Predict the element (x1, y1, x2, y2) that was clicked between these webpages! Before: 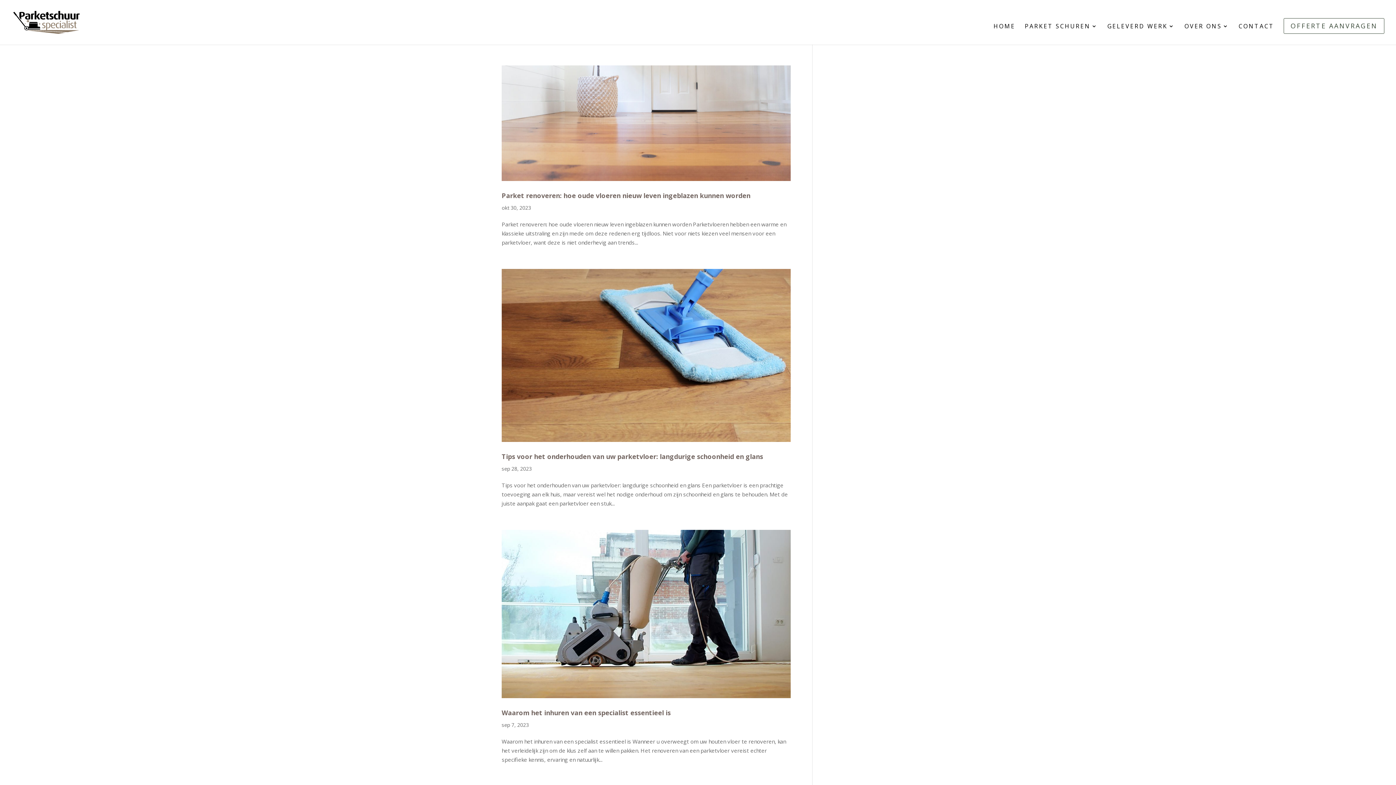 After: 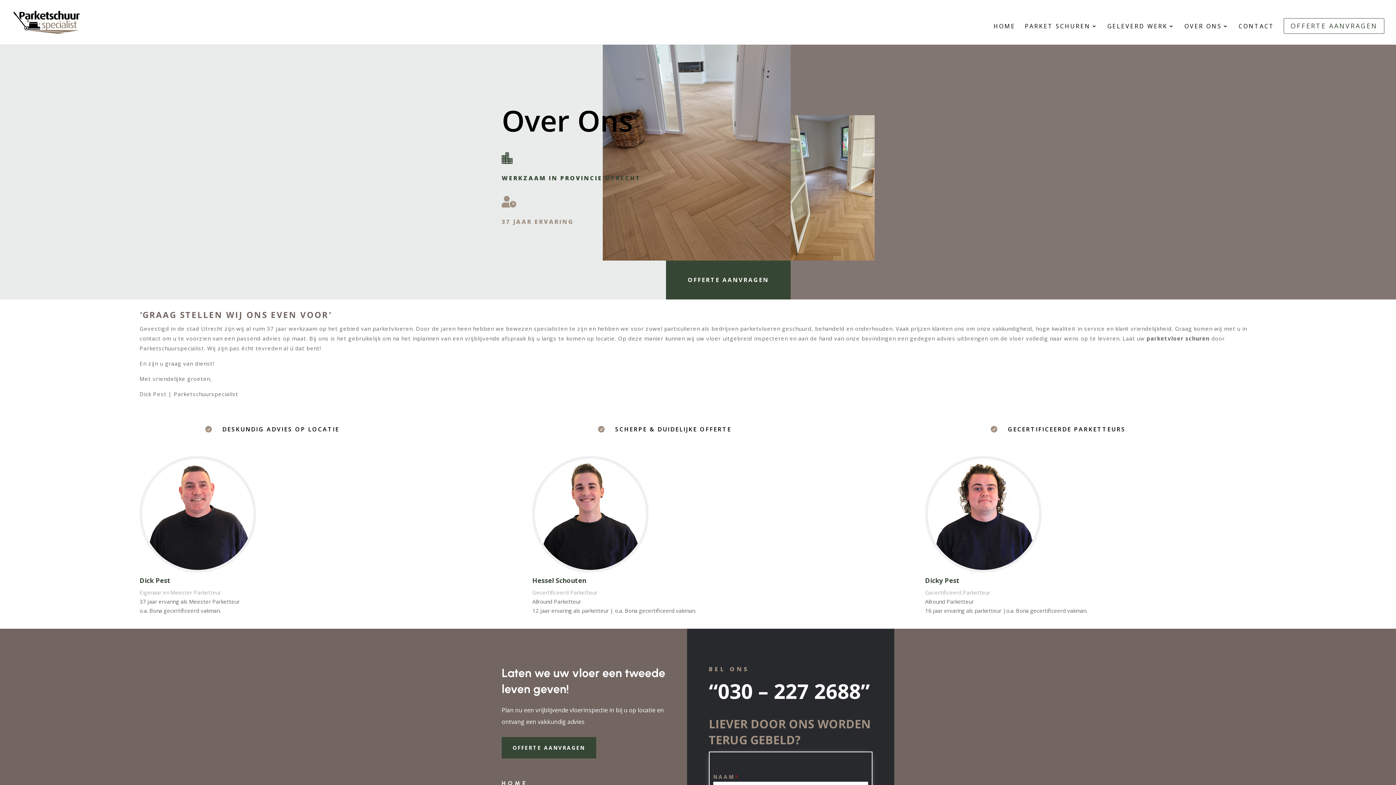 Action: label: OVER ONS bbox: (1184, 23, 1229, 39)